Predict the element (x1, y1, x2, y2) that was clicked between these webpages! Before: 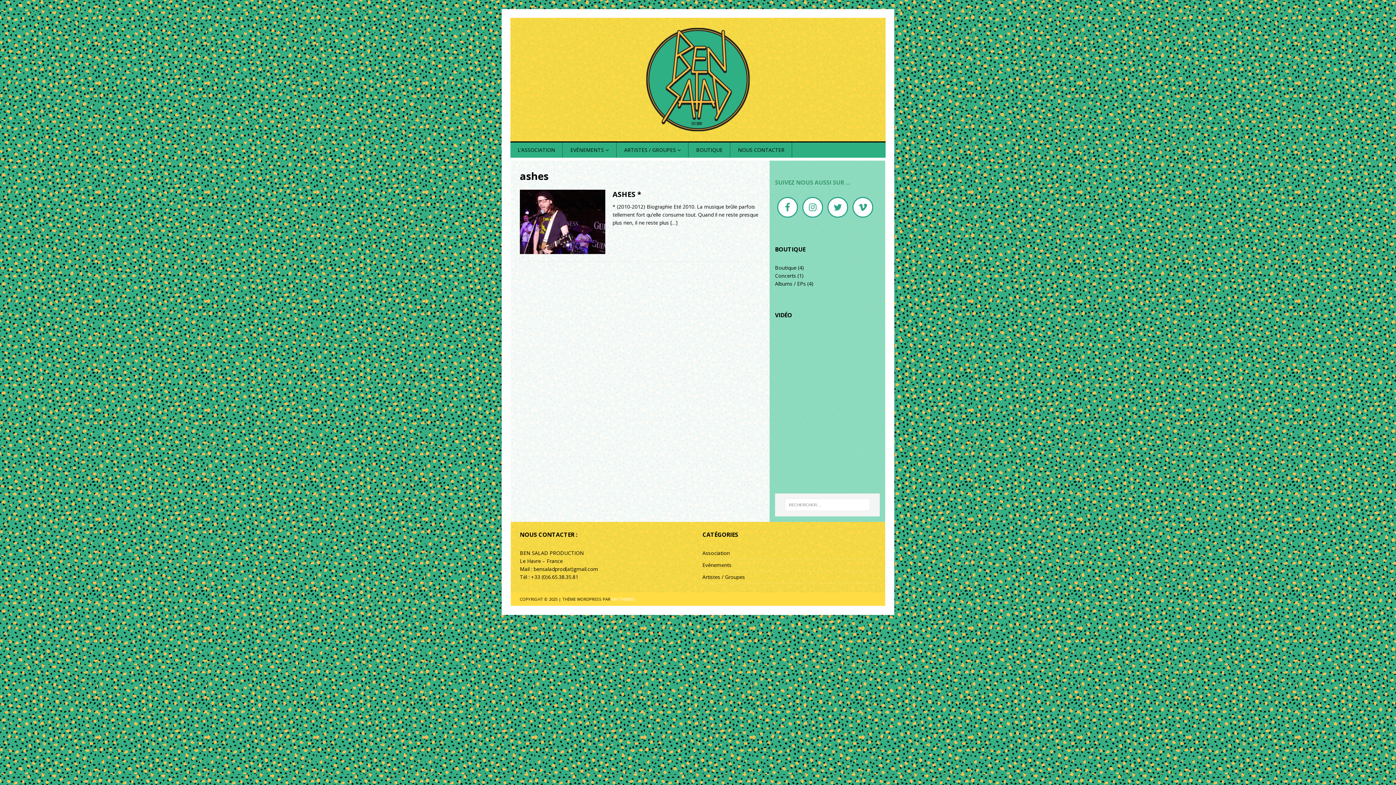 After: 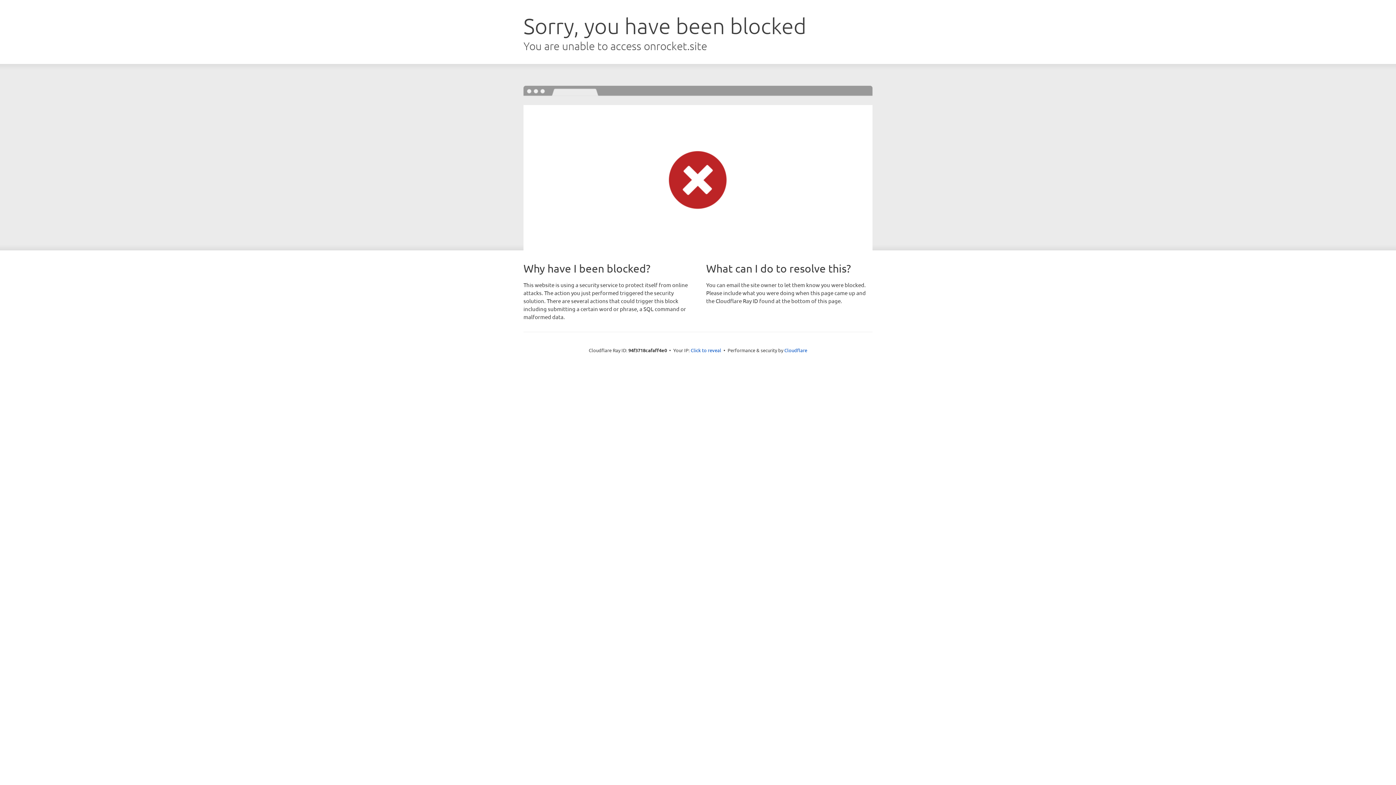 Action: bbox: (611, 596, 635, 602) label: MH THEMES